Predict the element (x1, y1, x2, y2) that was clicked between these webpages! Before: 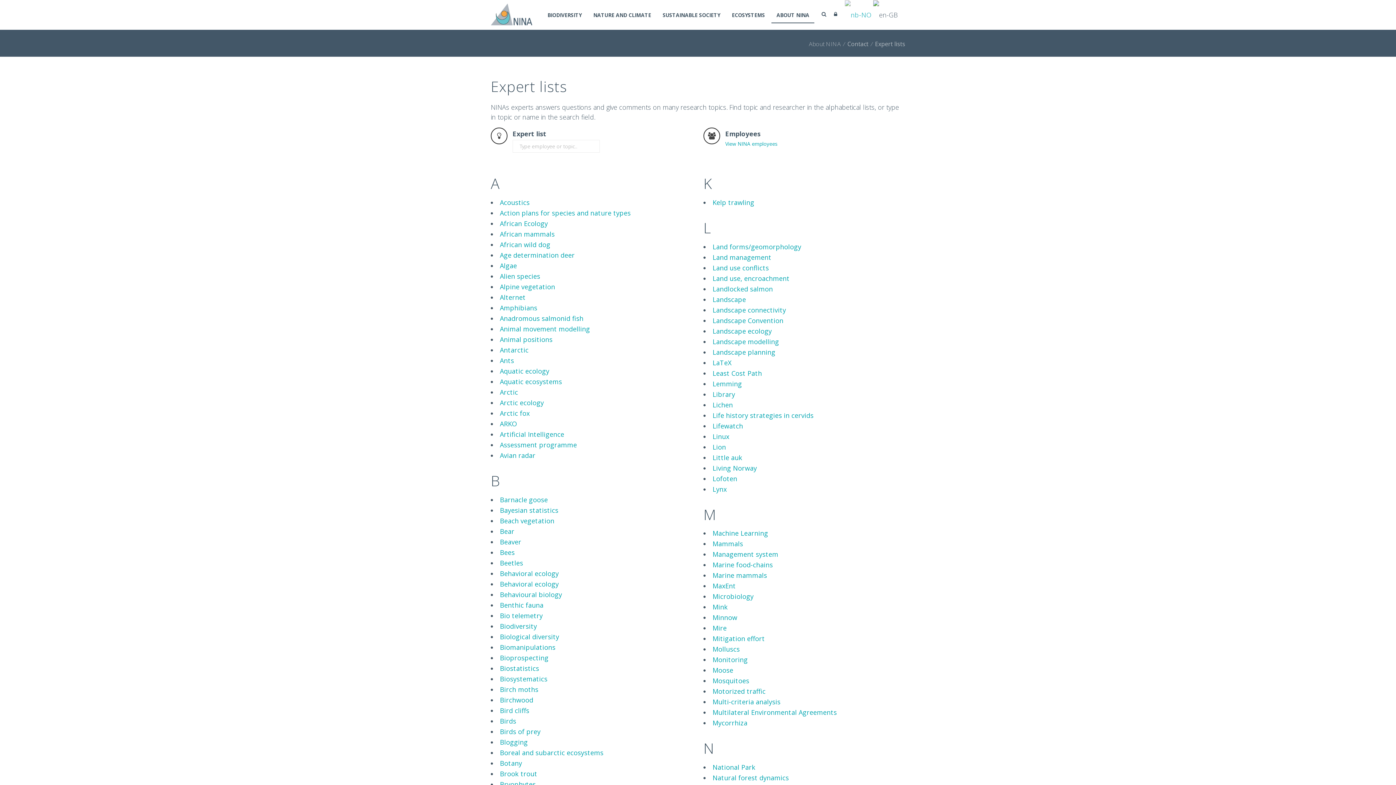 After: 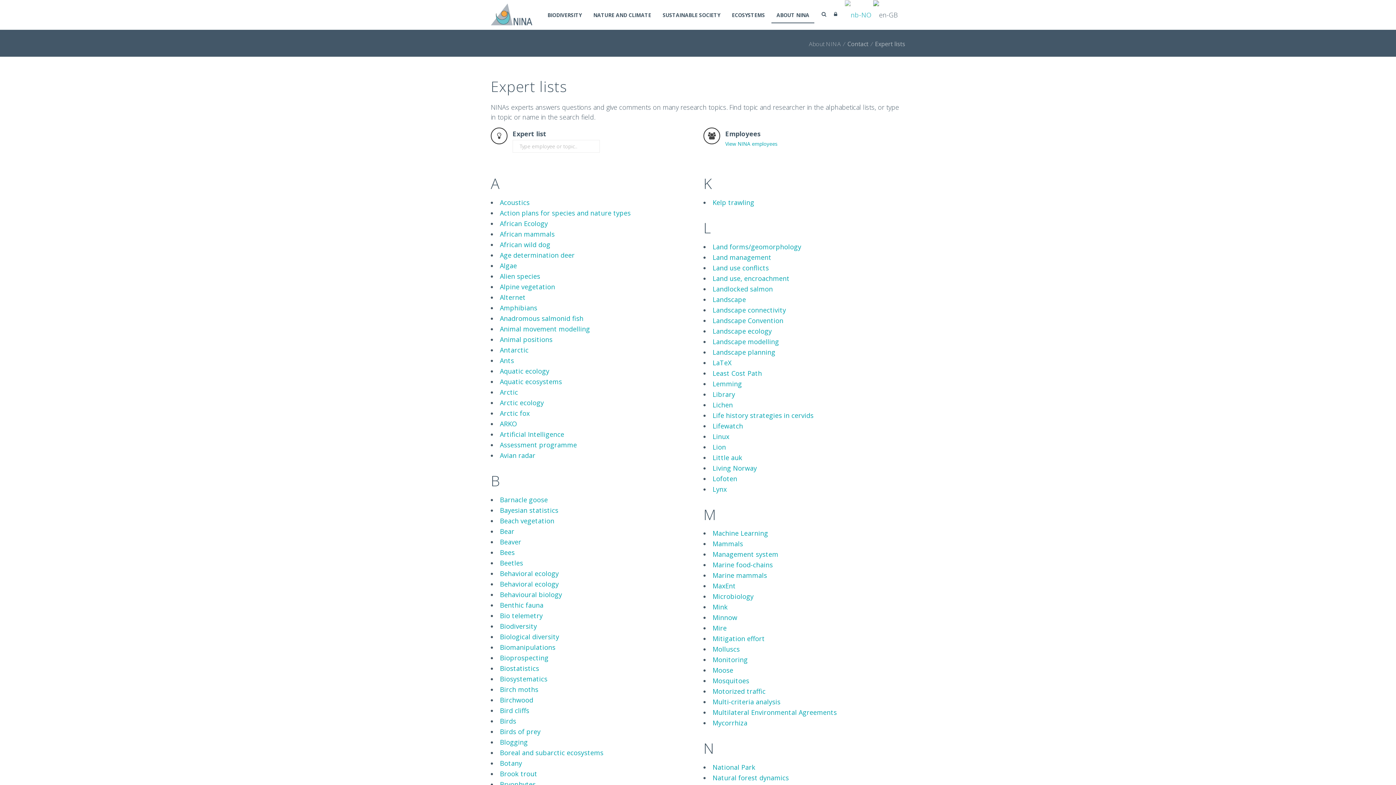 Action: label: Bear bbox: (500, 527, 514, 535)